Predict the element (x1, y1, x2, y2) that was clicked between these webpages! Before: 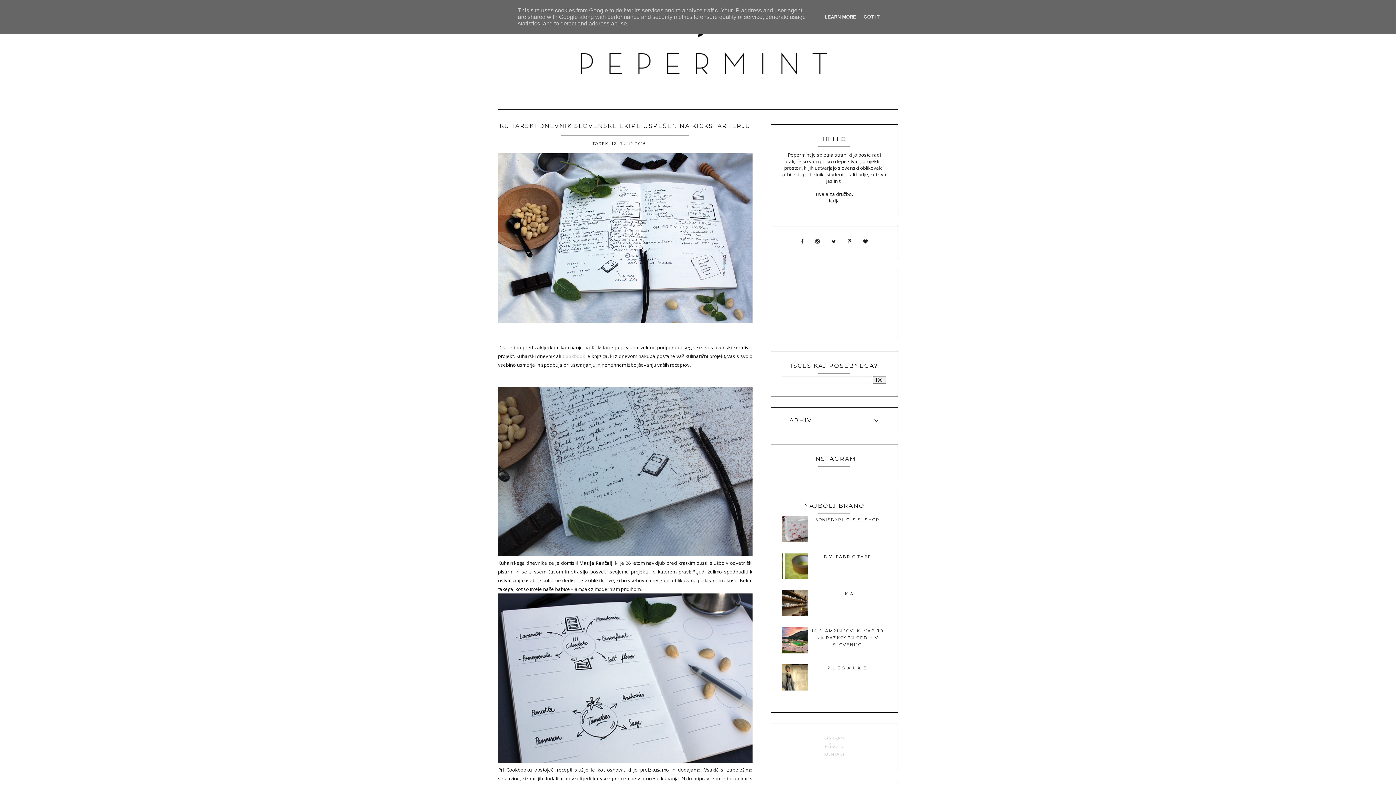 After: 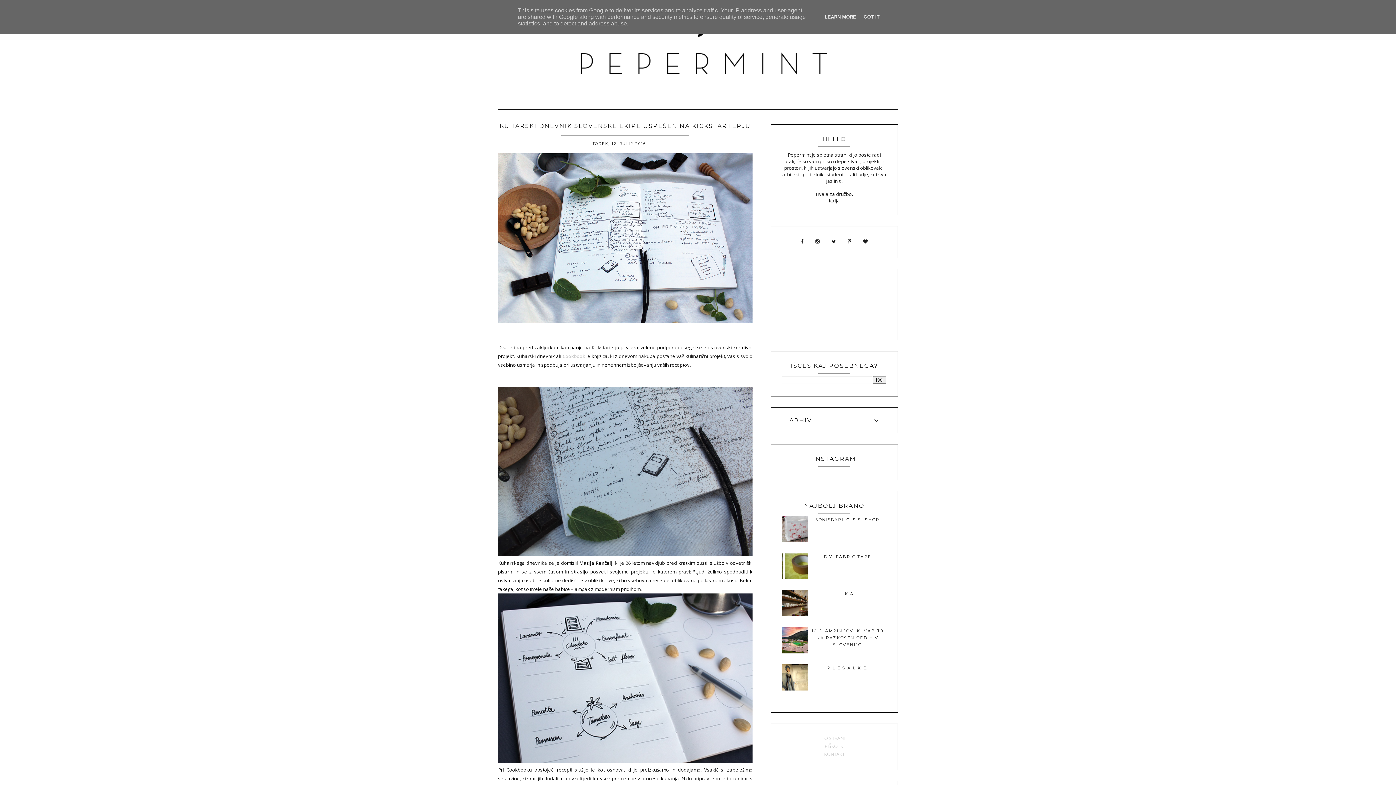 Action: bbox: (810, 237, 825, 245)